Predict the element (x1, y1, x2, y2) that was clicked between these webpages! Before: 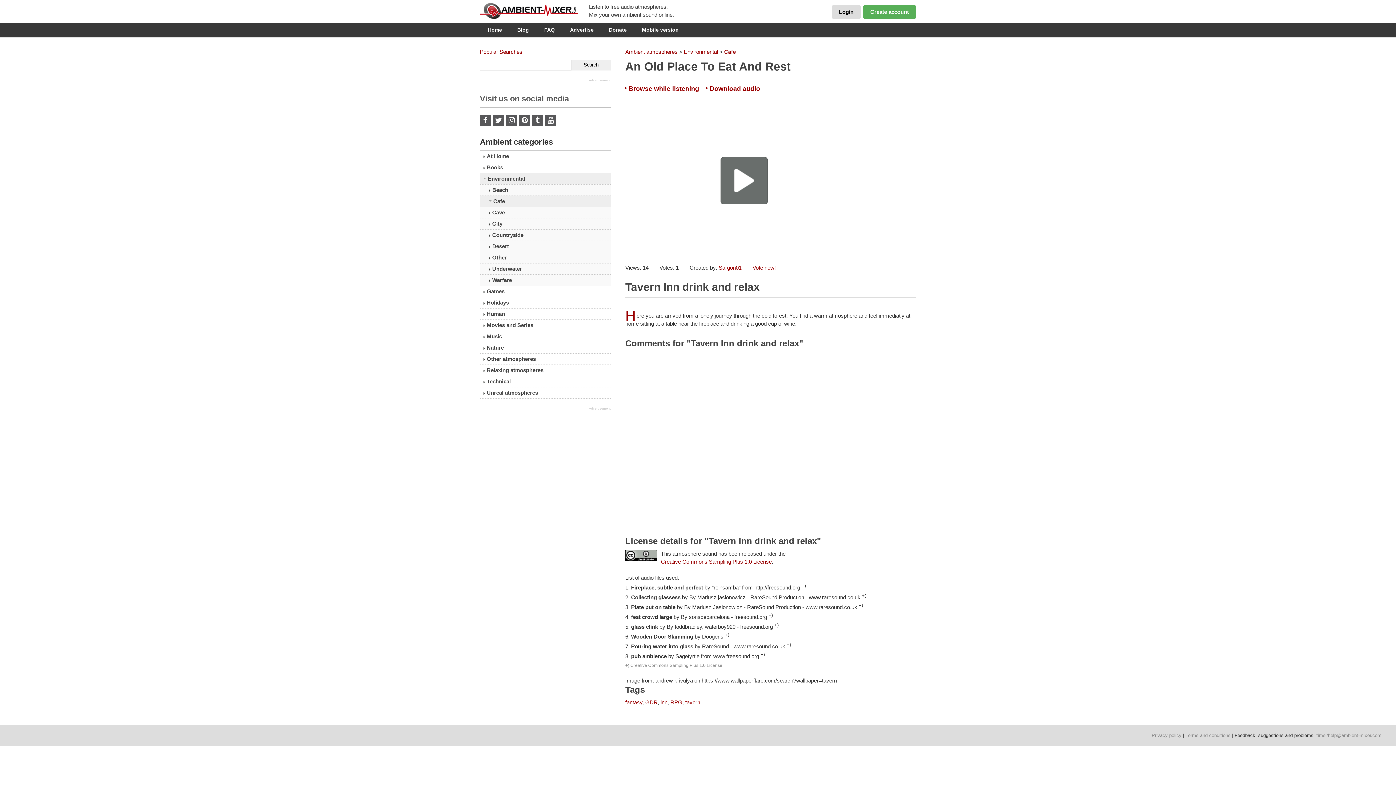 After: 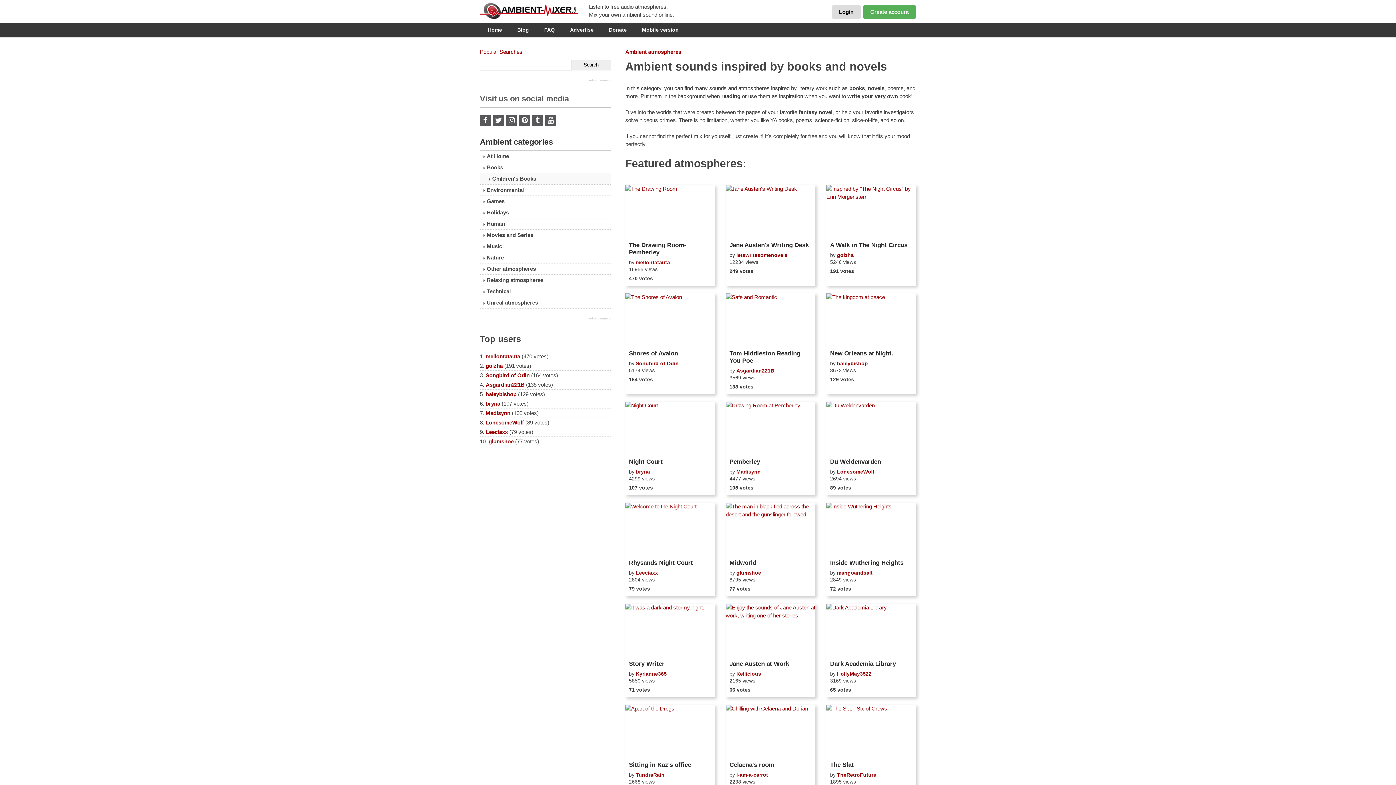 Action: label: Books bbox: (480, 162, 610, 173)